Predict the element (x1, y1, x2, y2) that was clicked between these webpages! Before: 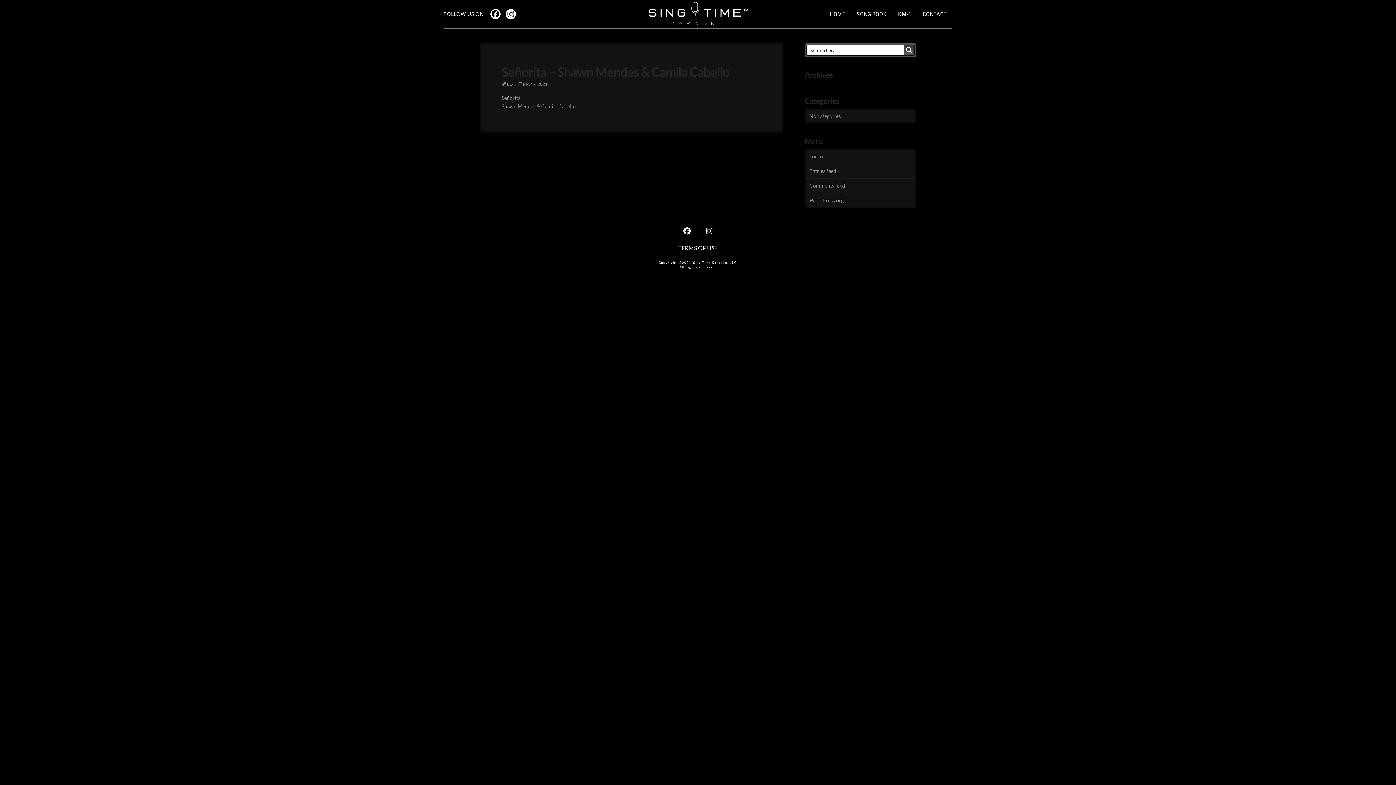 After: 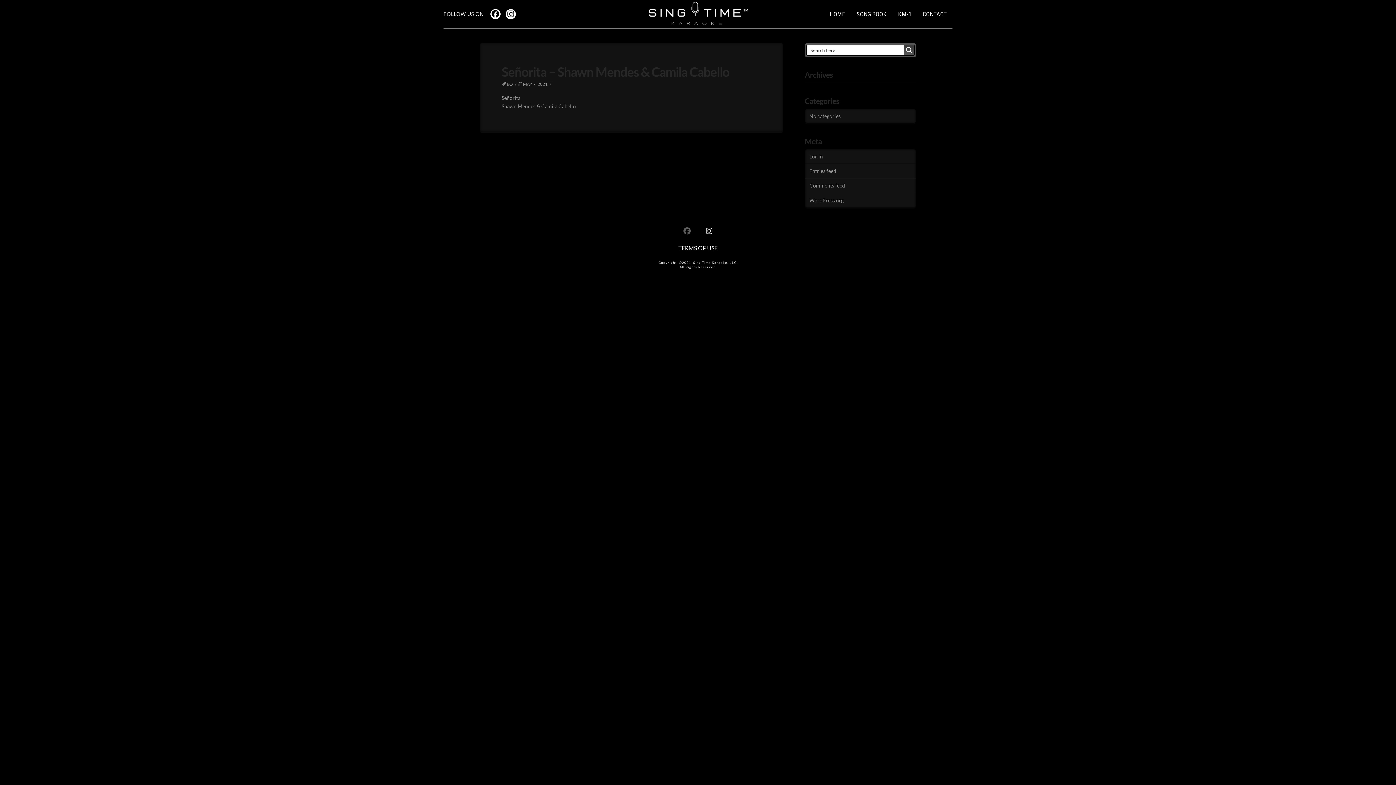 Action: bbox: (681, 225, 692, 236)